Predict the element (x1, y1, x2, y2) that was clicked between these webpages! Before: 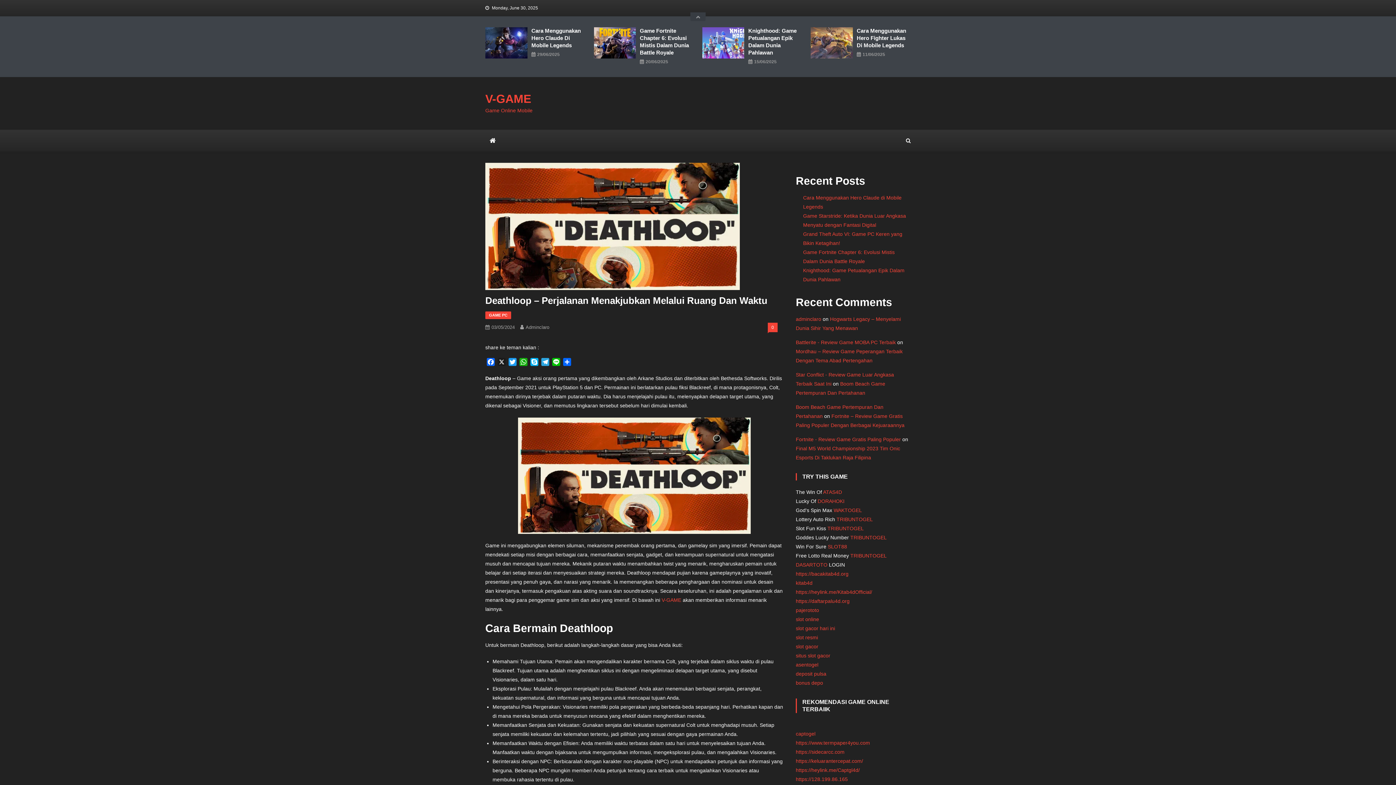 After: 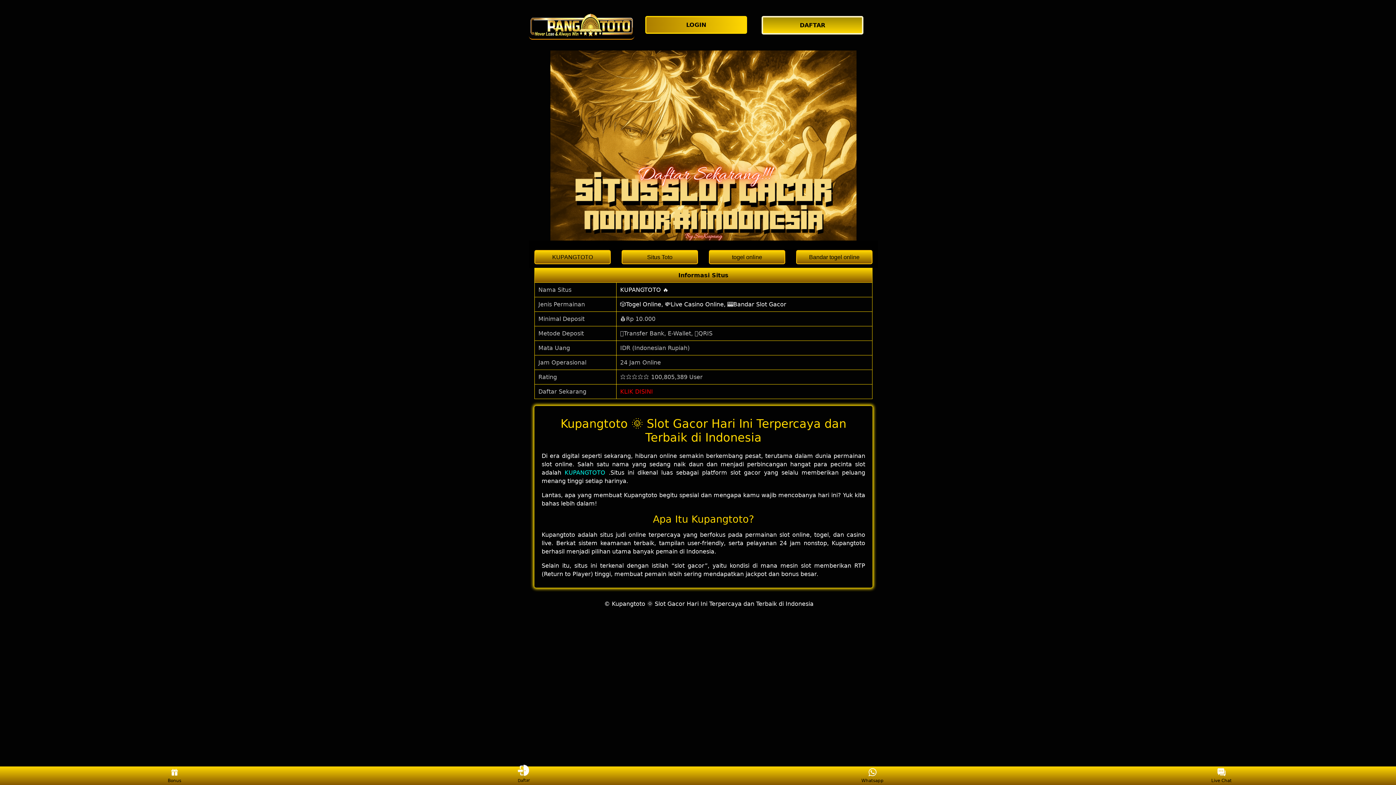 Action: label: slot gacor bbox: (796, 644, 818, 649)